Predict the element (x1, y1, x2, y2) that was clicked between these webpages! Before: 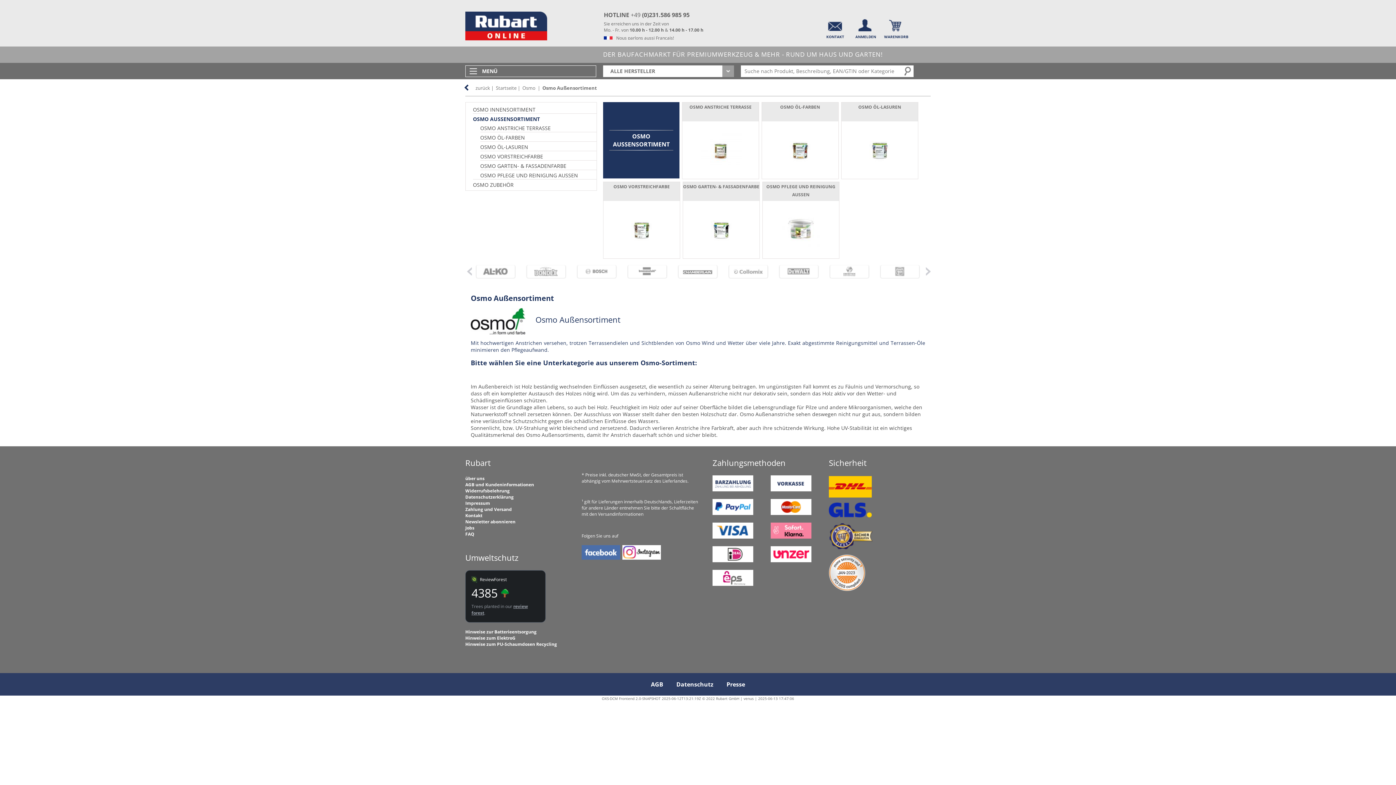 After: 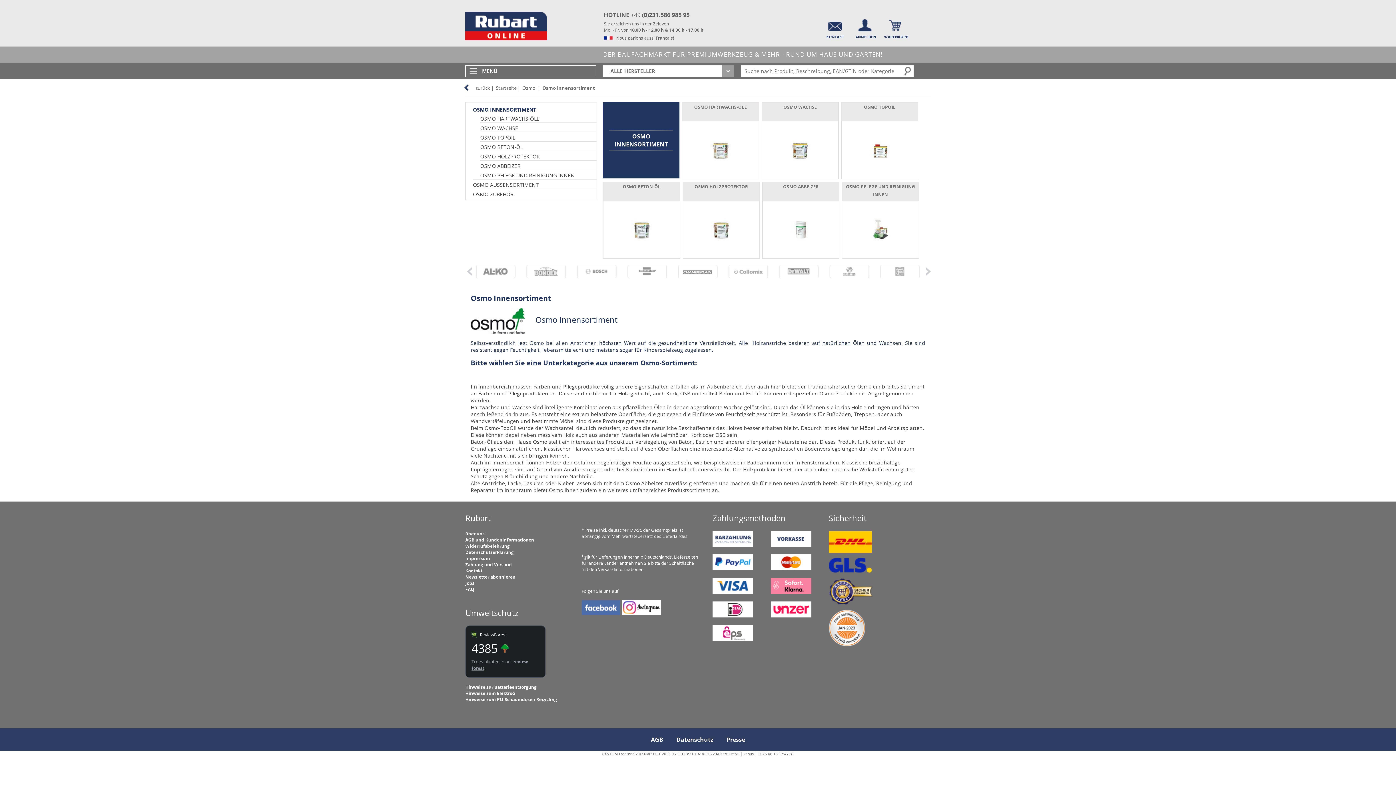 Action: bbox: (473, 106, 535, 113) label: OSMO INNENSORTIMENT